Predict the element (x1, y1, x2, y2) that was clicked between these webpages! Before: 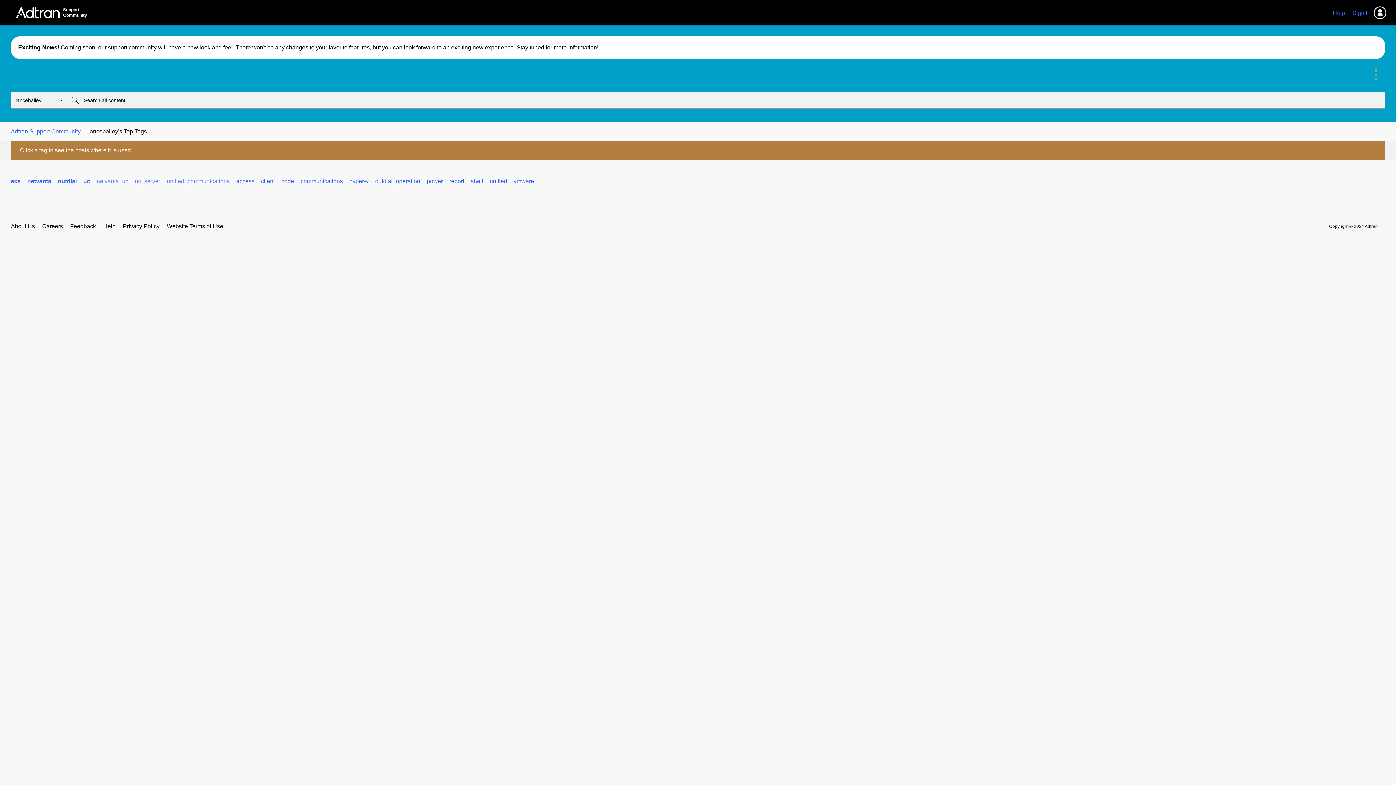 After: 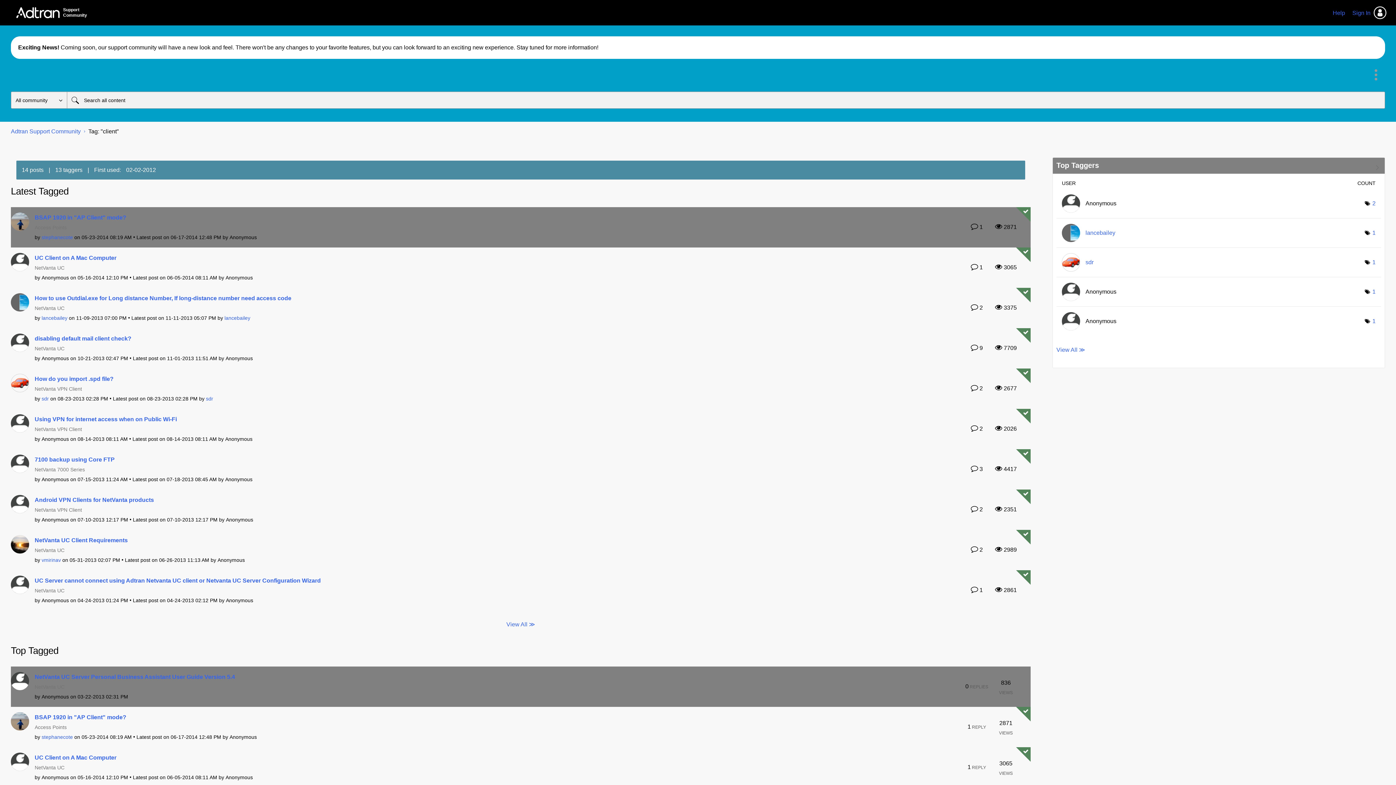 Action: bbox: (261, 178, 274, 184) label: client